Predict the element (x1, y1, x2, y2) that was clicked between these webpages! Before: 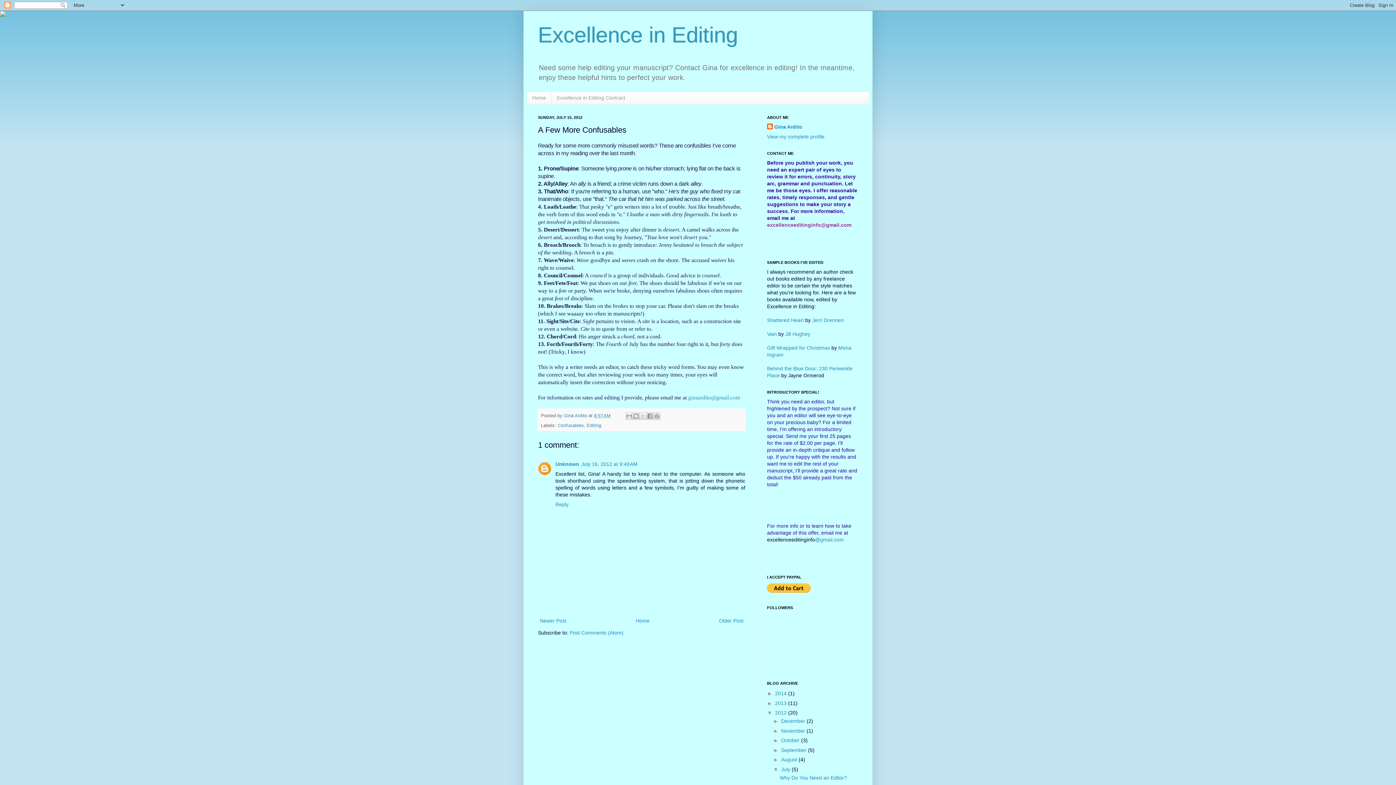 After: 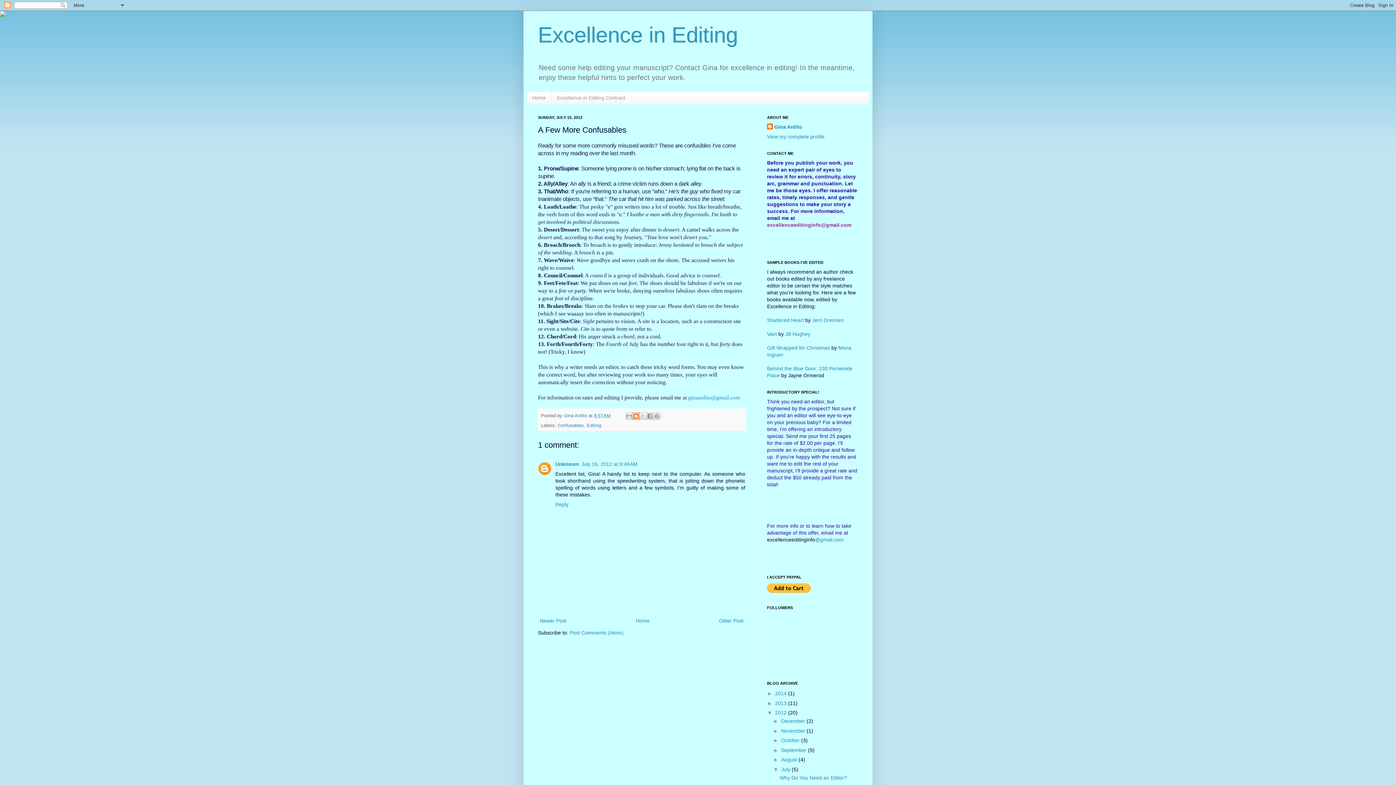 Action: bbox: (632, 412, 639, 420) label: BlogThis!